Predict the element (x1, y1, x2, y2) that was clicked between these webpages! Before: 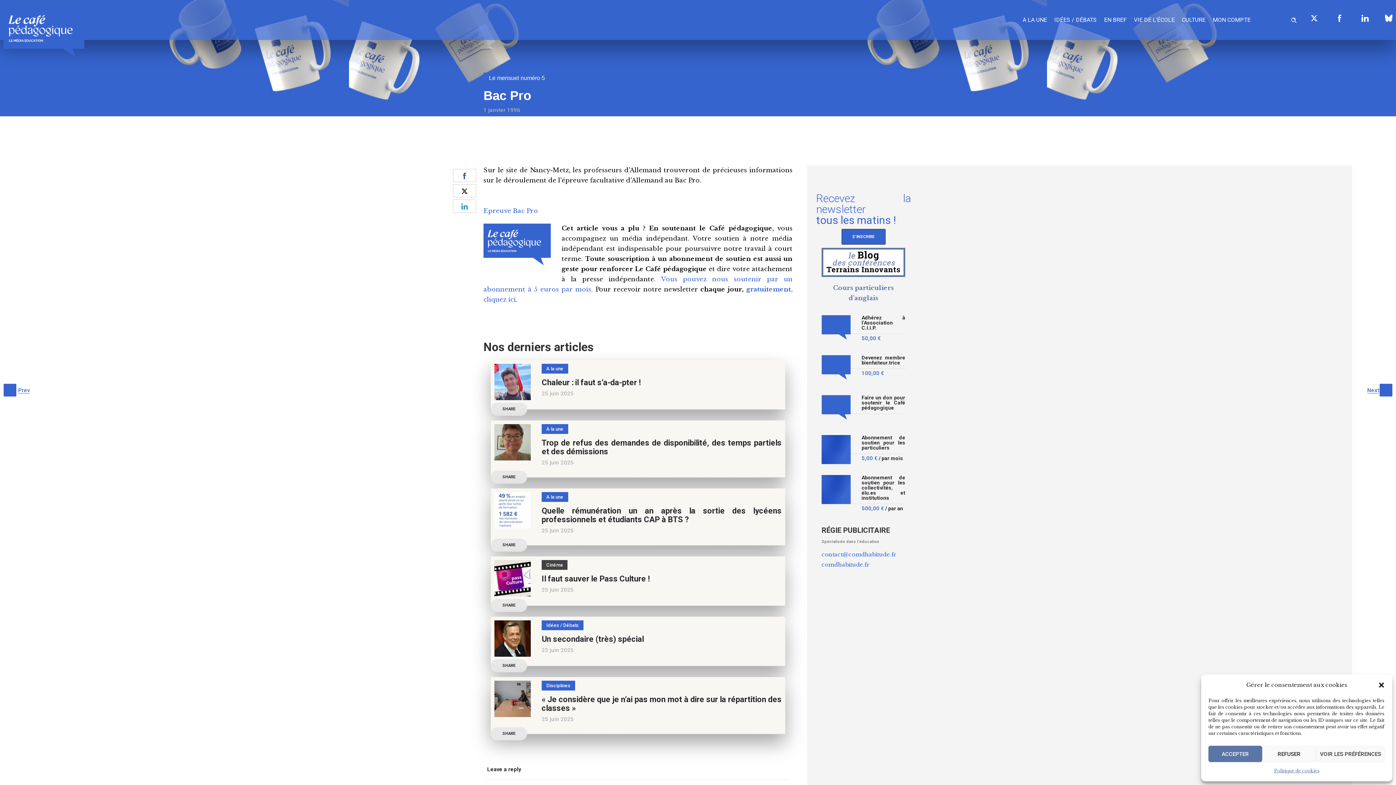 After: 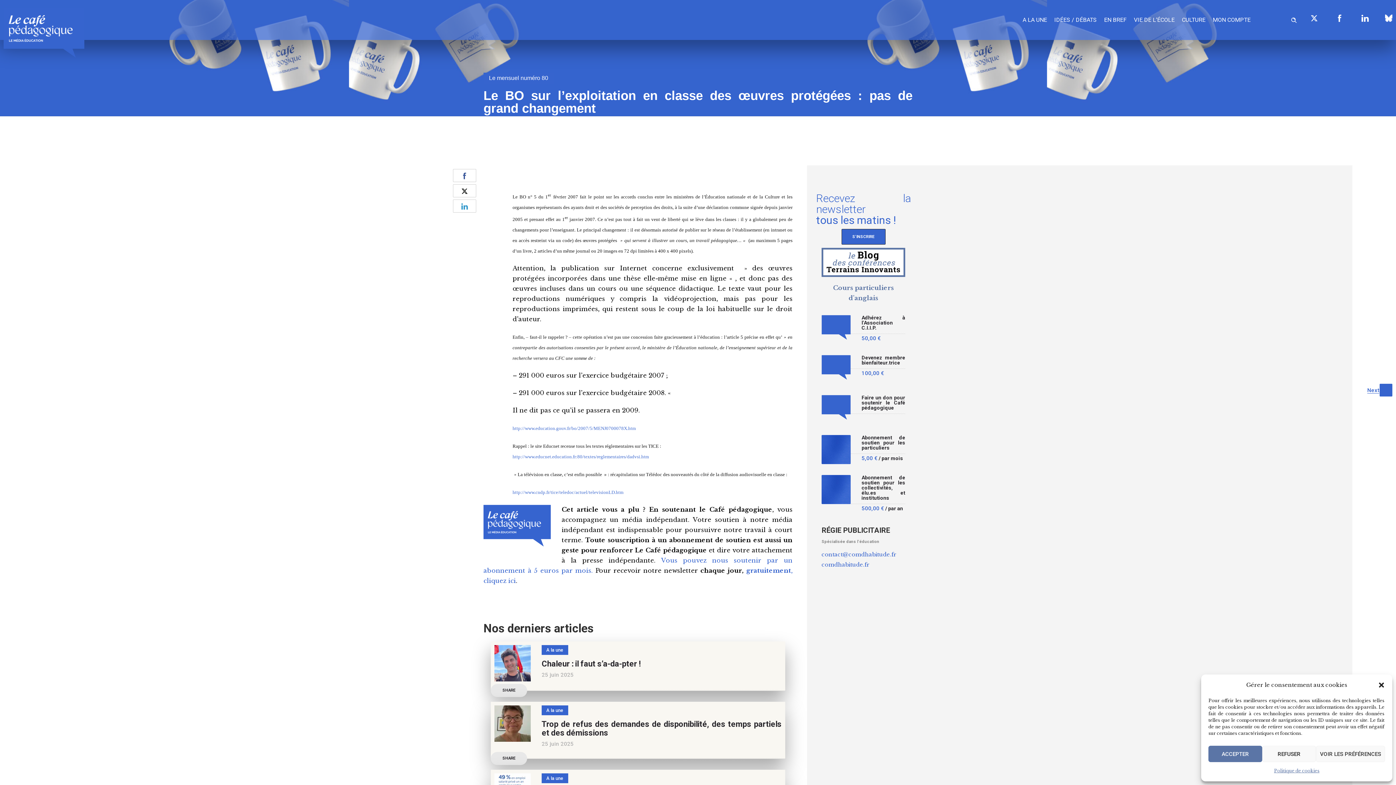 Action: bbox: (0, 384, 11, 418) label: Prev
Le BO sur l’exploitation en classe des œuvres protégées : pas de grand changement
30 novembre -0001